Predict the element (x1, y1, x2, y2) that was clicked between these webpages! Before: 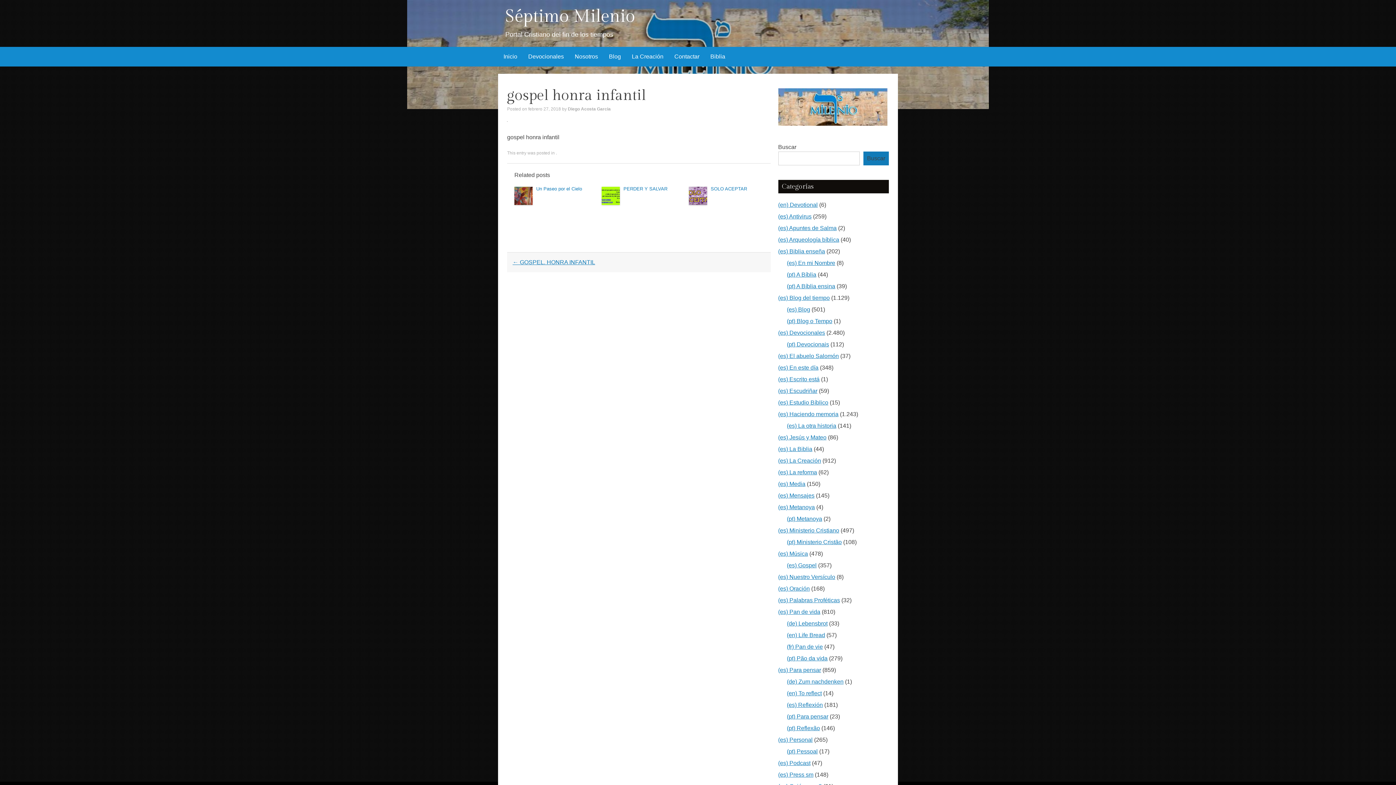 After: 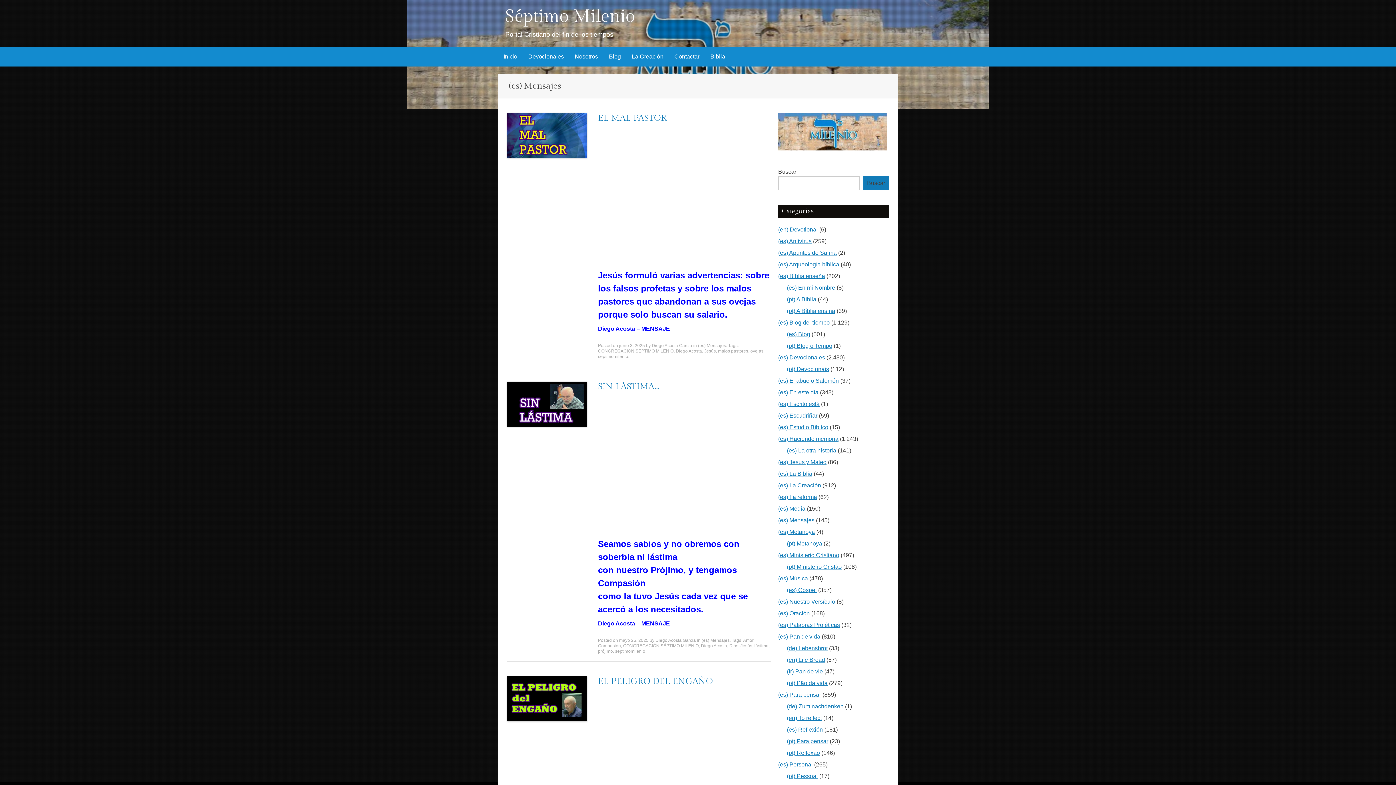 Action: label: (es) Mensajes bbox: (778, 492, 814, 498)